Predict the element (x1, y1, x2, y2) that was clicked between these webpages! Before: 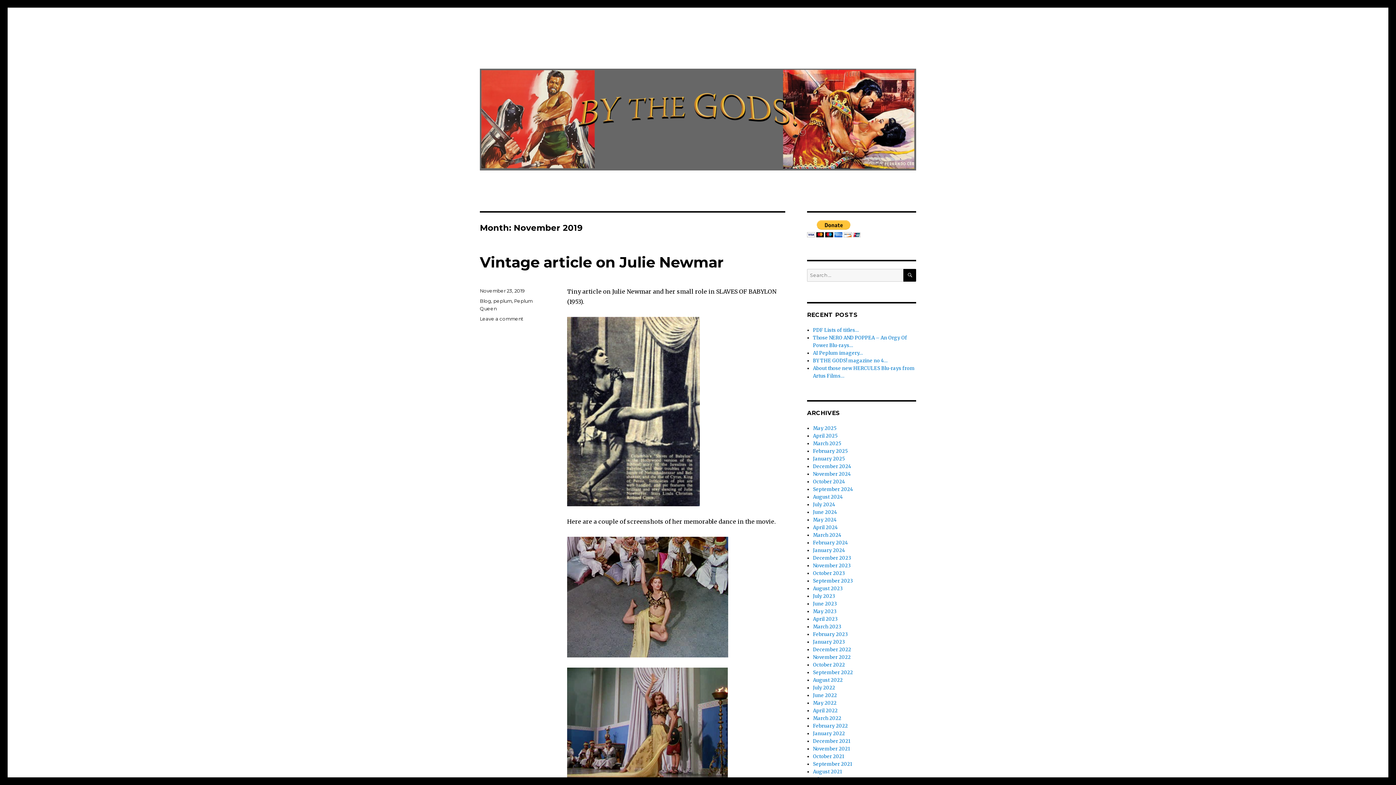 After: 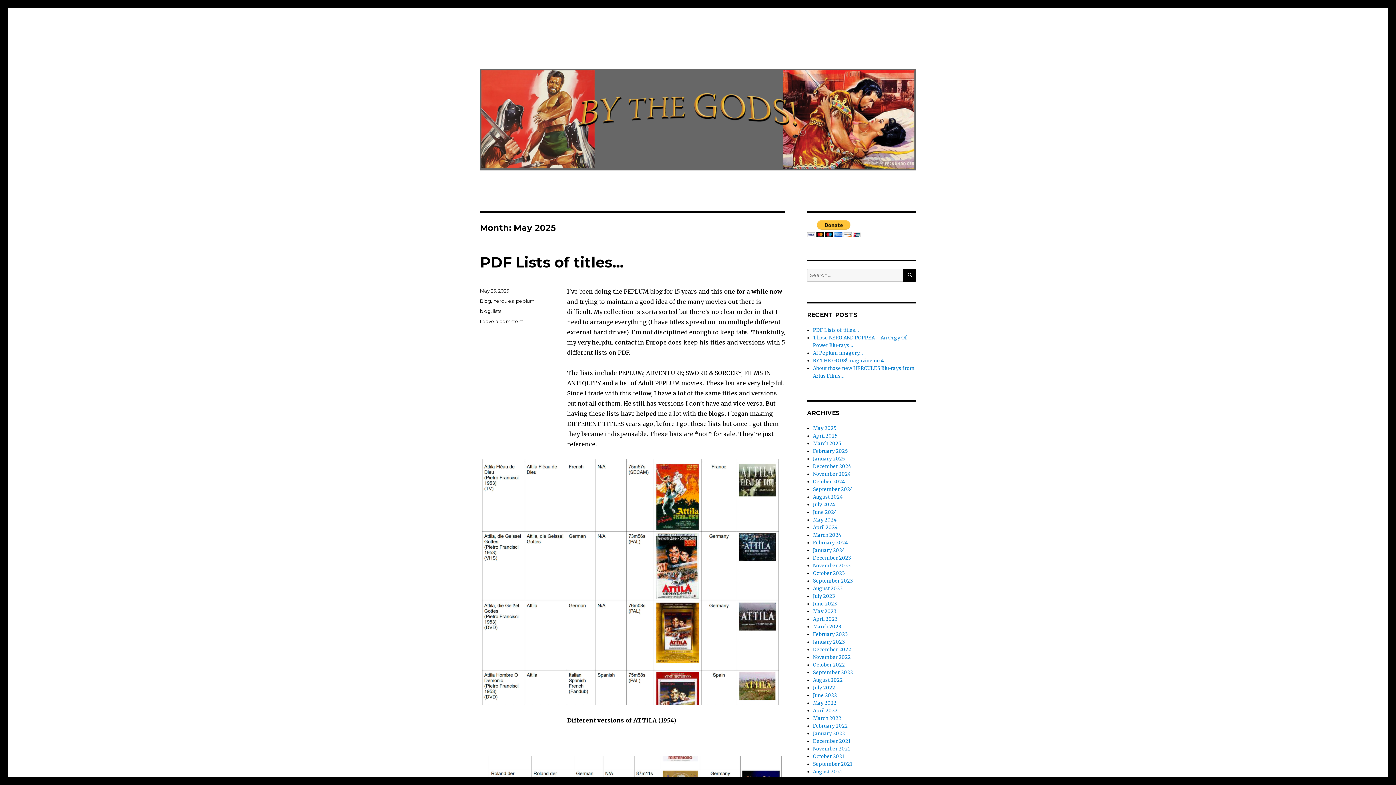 Action: bbox: (813, 425, 836, 431) label: May 2025